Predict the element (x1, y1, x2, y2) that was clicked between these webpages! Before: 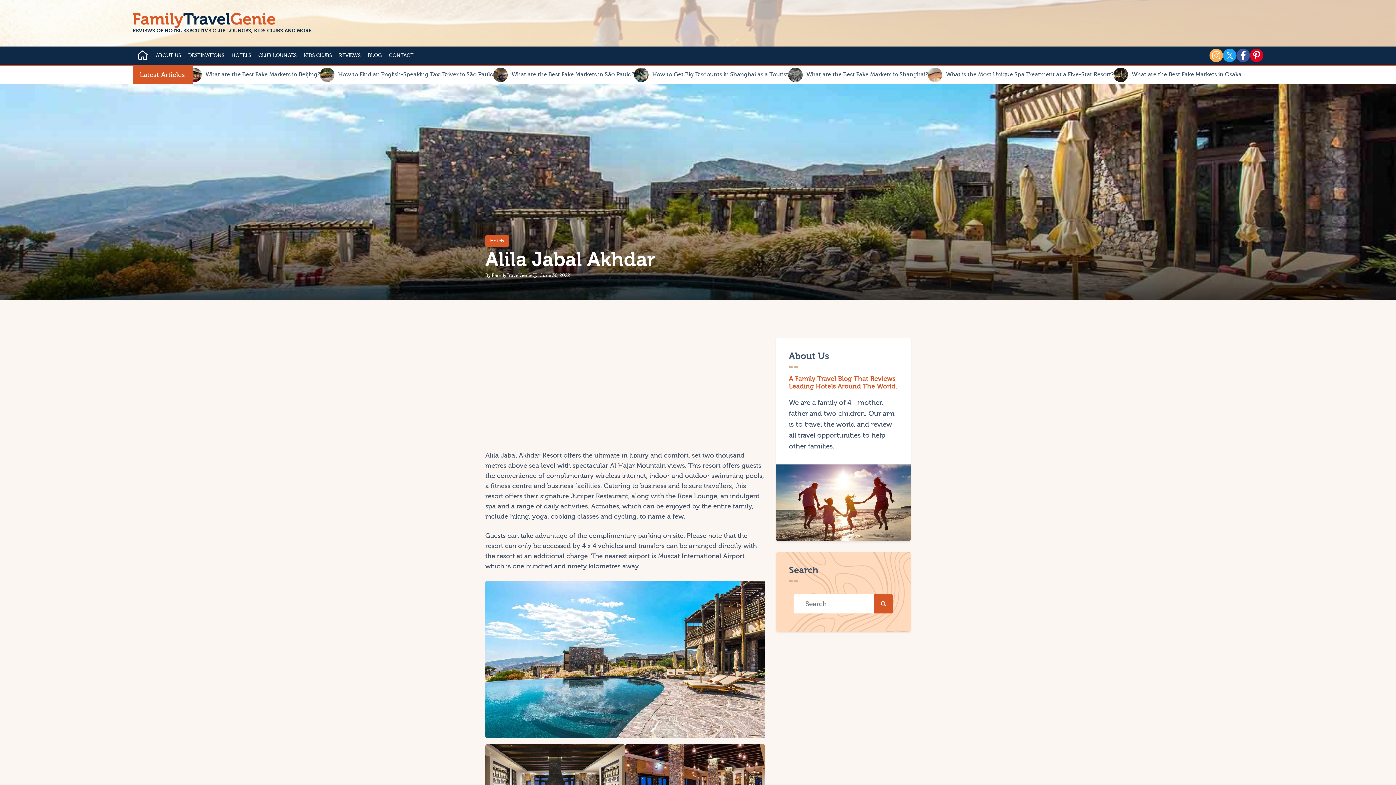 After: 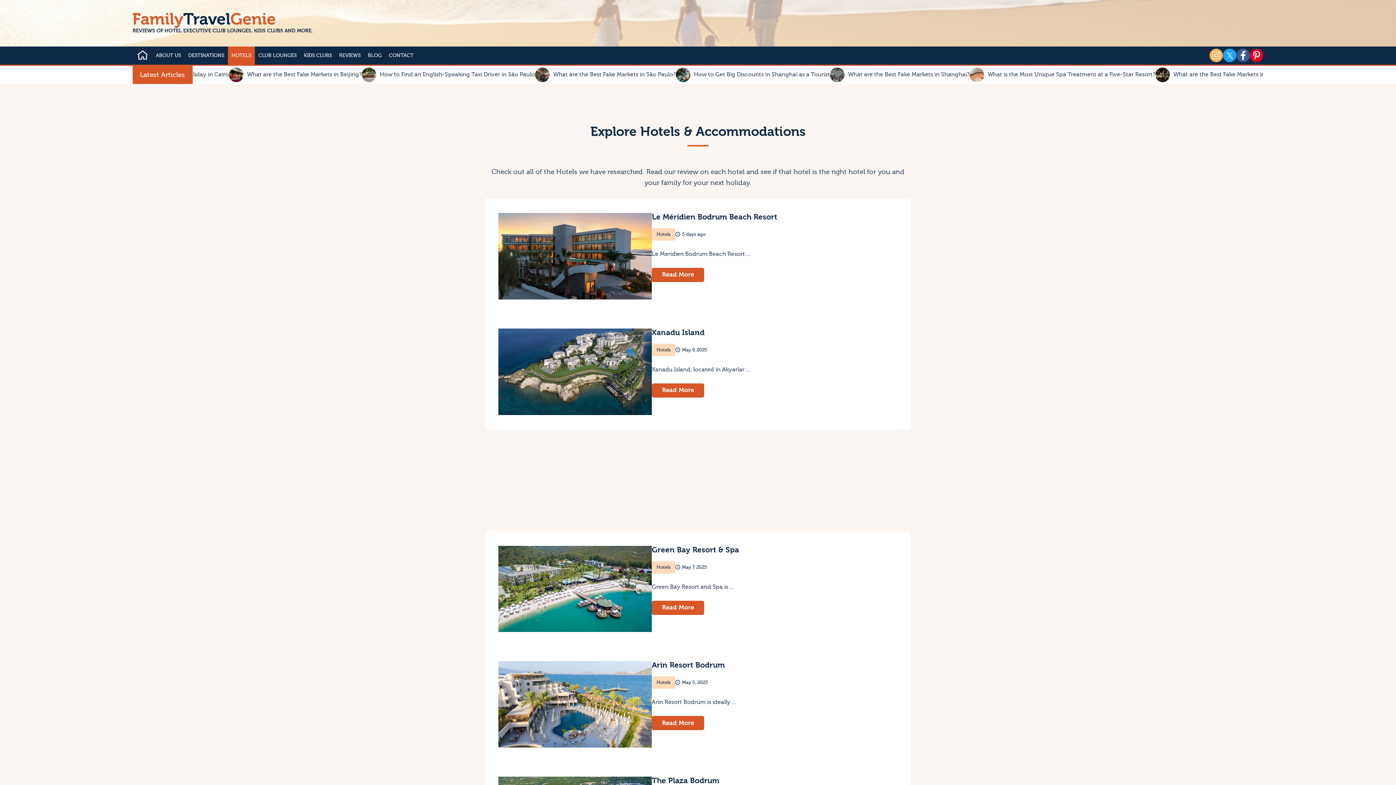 Action: bbox: (485, 234, 509, 247) label: Hotels